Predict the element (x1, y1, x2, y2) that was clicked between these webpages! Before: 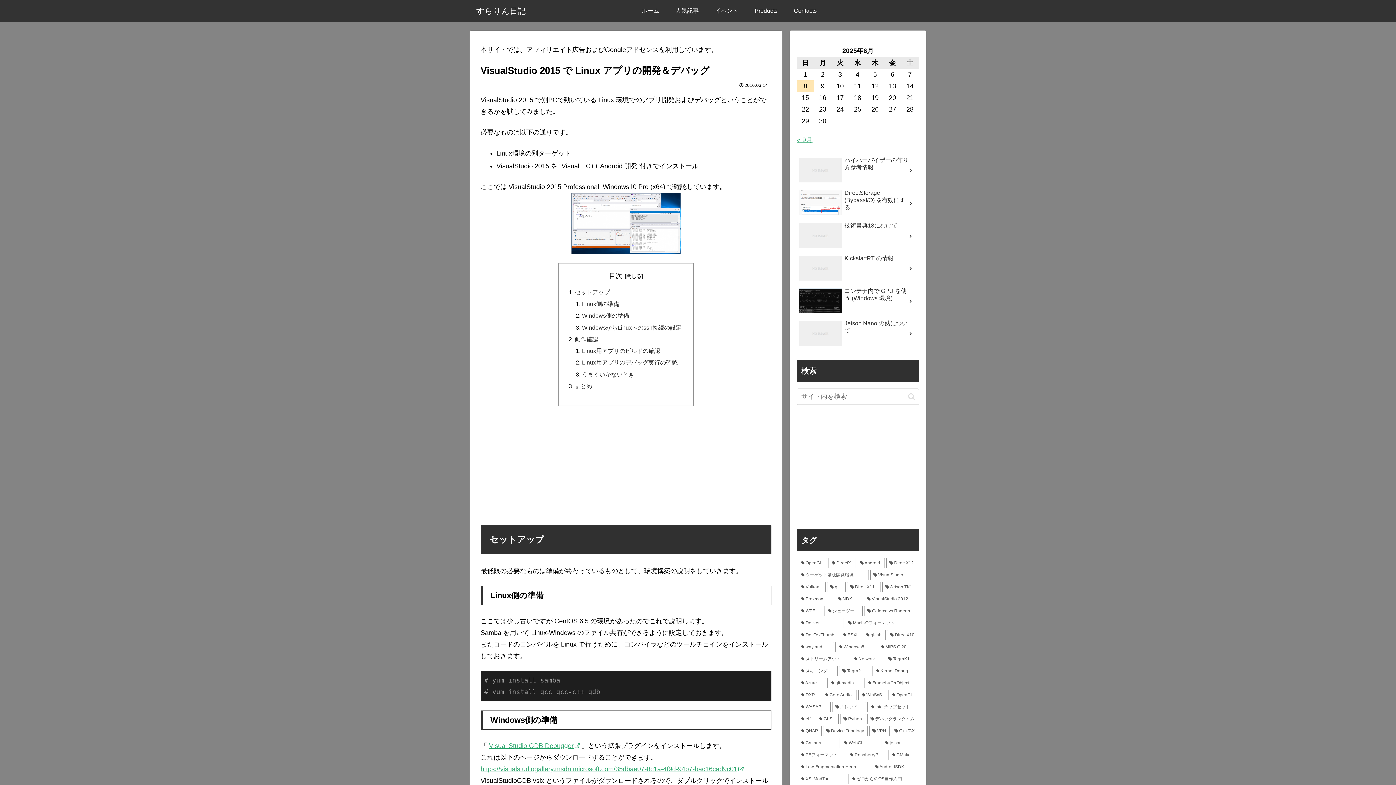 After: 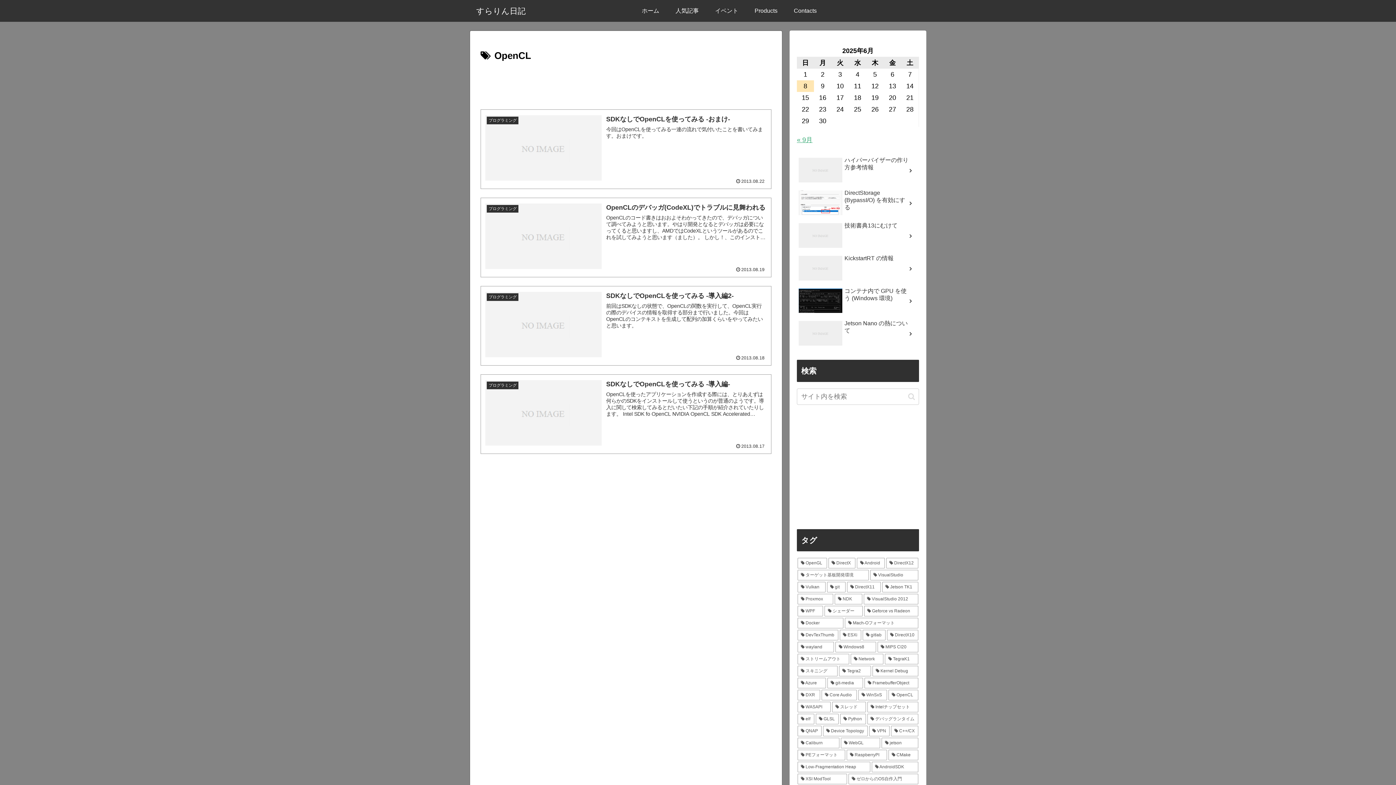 Action: bbox: (888, 690, 918, 700) label: OpenCL (4個の項目)